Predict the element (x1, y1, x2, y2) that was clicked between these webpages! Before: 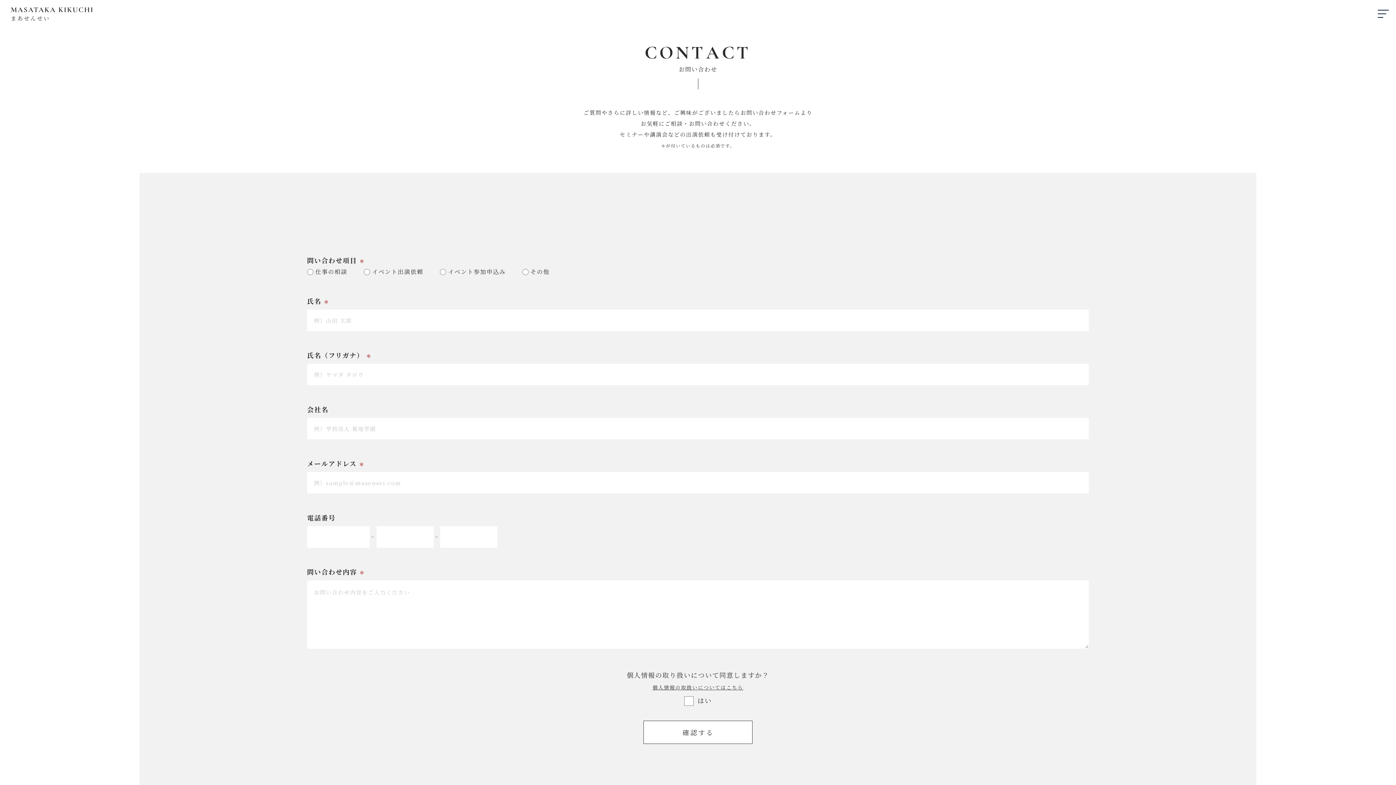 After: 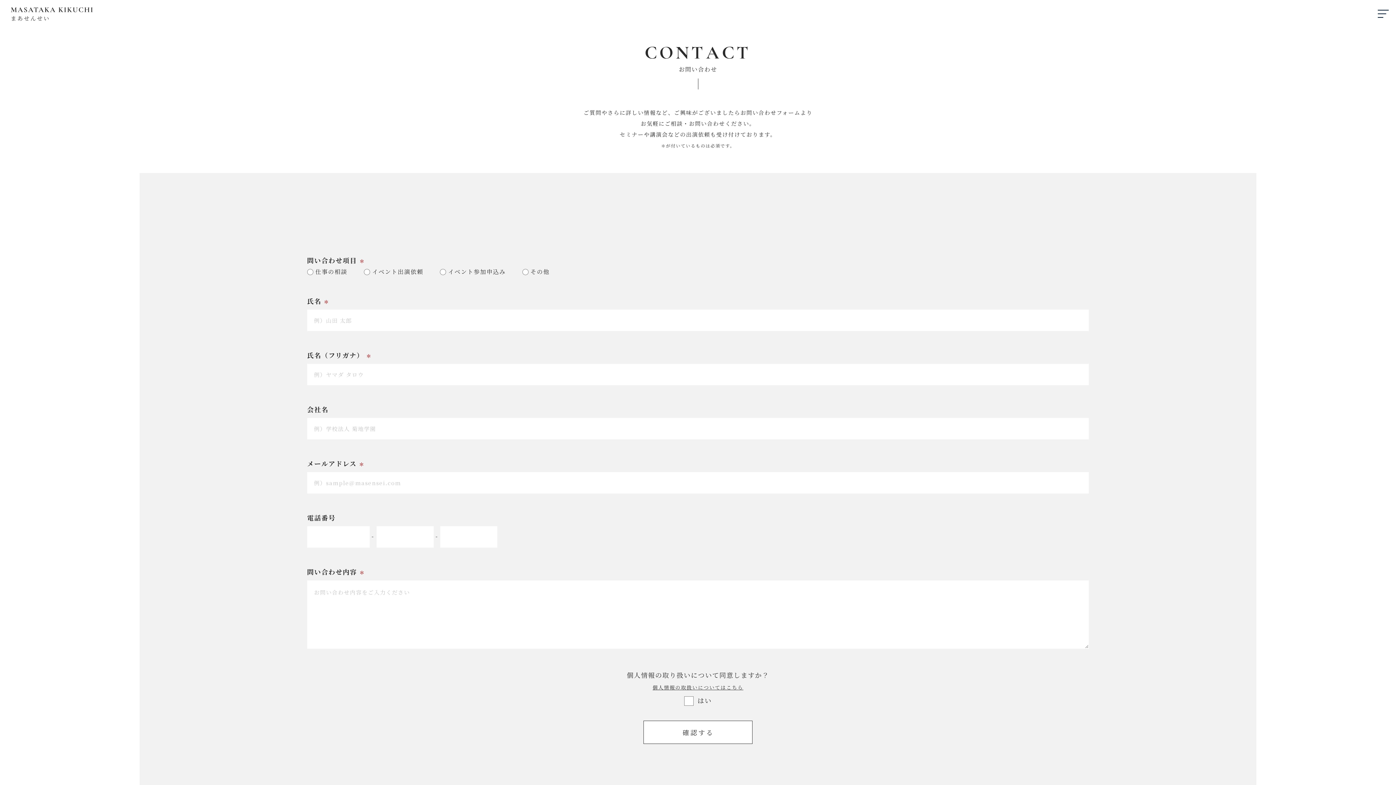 Action: label: 個人情報の取扱いについてはこちら bbox: (652, 685, 743, 691)